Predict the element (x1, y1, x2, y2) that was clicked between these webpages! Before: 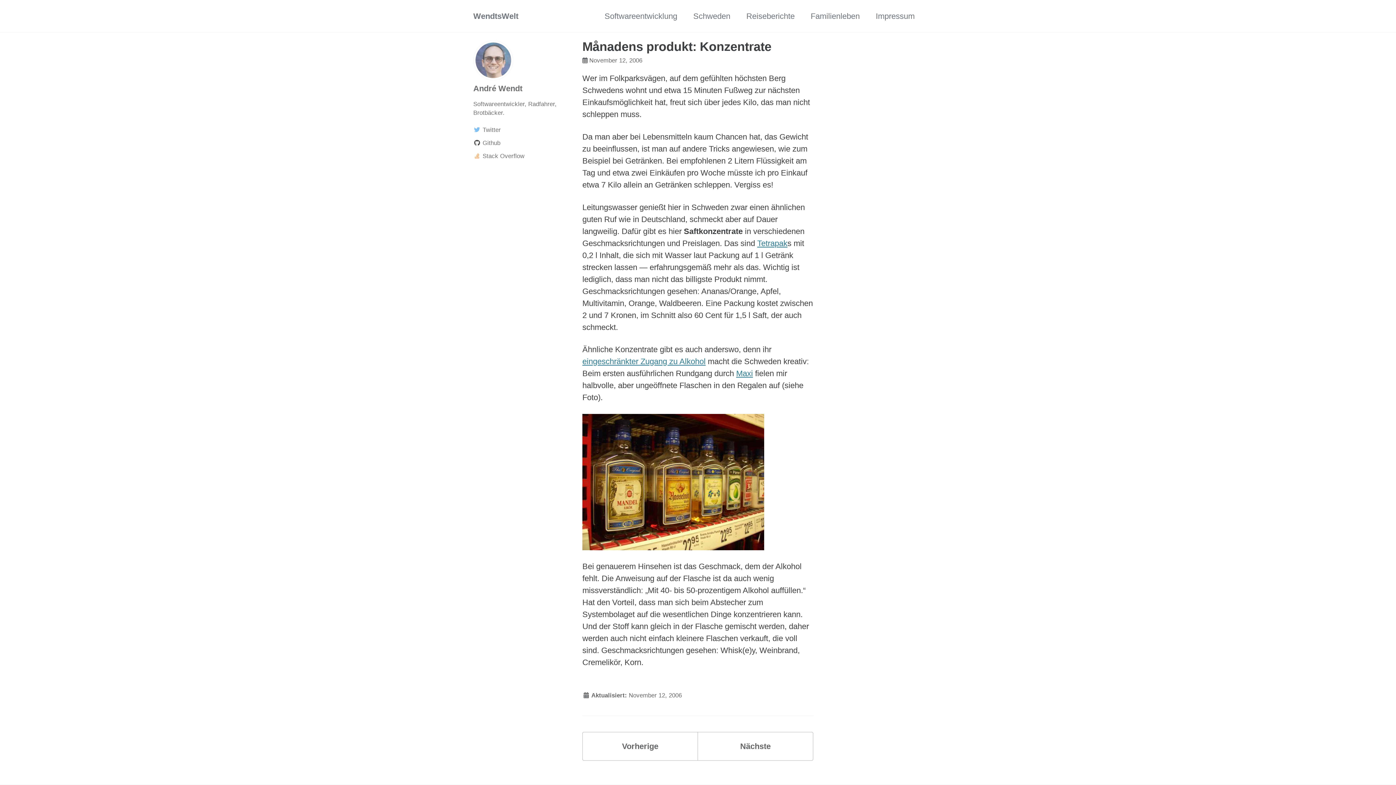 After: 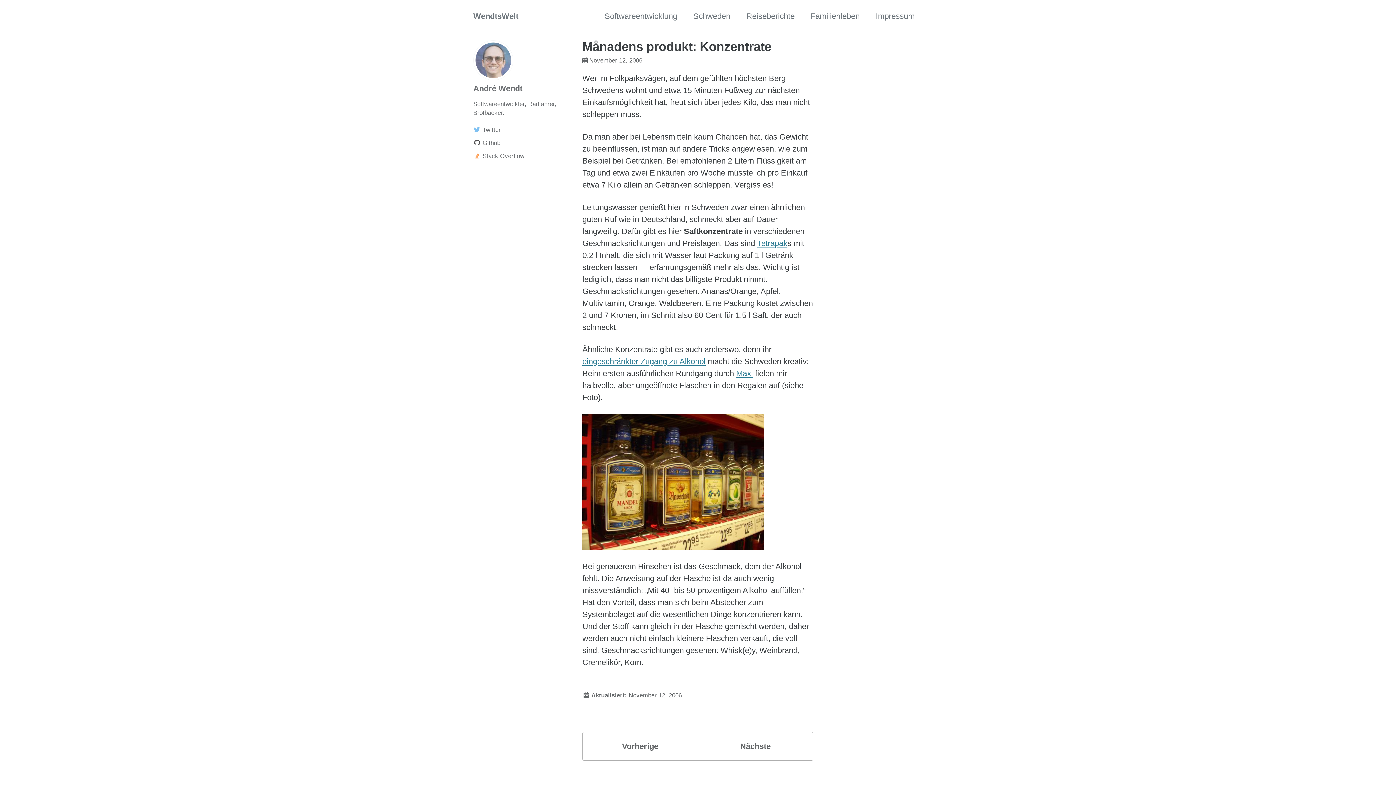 Action: bbox: (582, 39, 771, 53) label: Månadens produkt: Konzentrate